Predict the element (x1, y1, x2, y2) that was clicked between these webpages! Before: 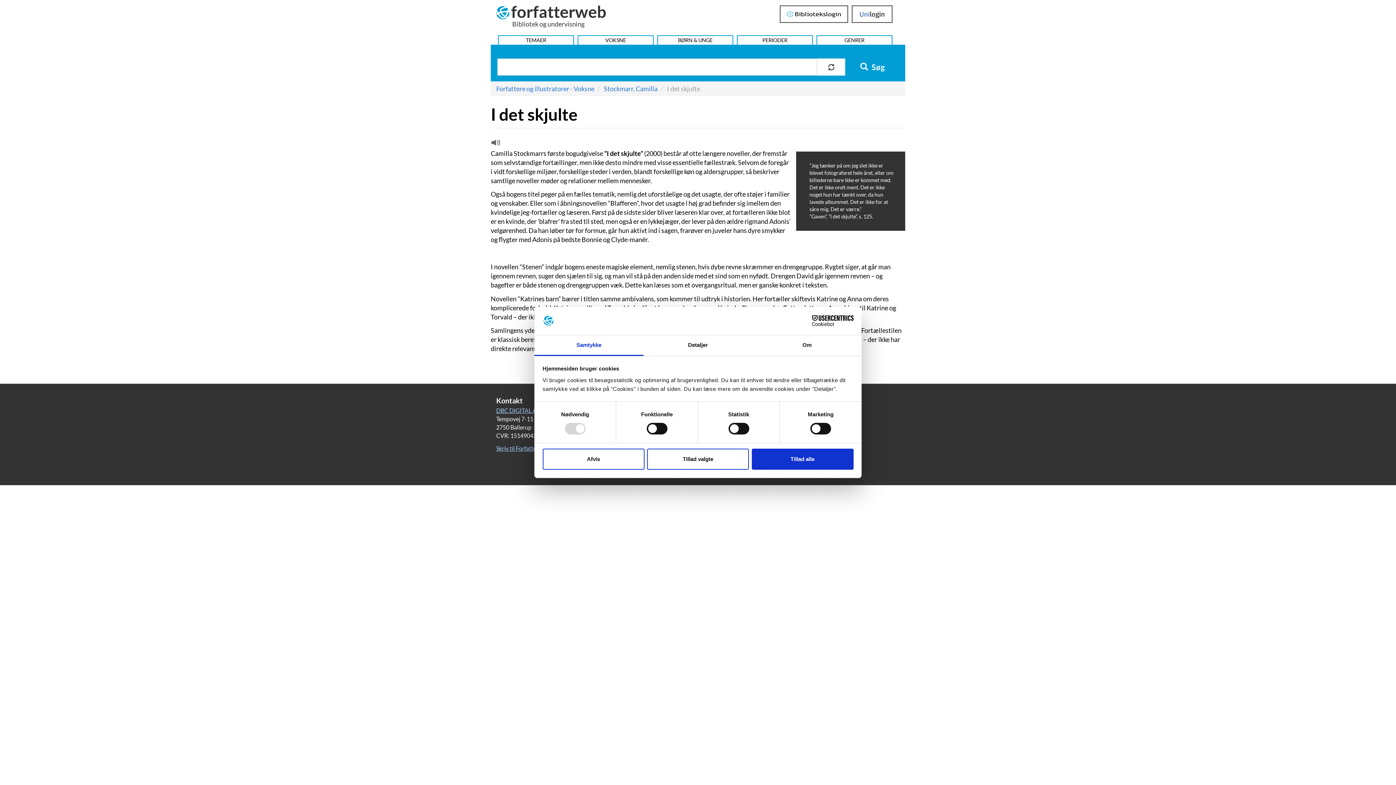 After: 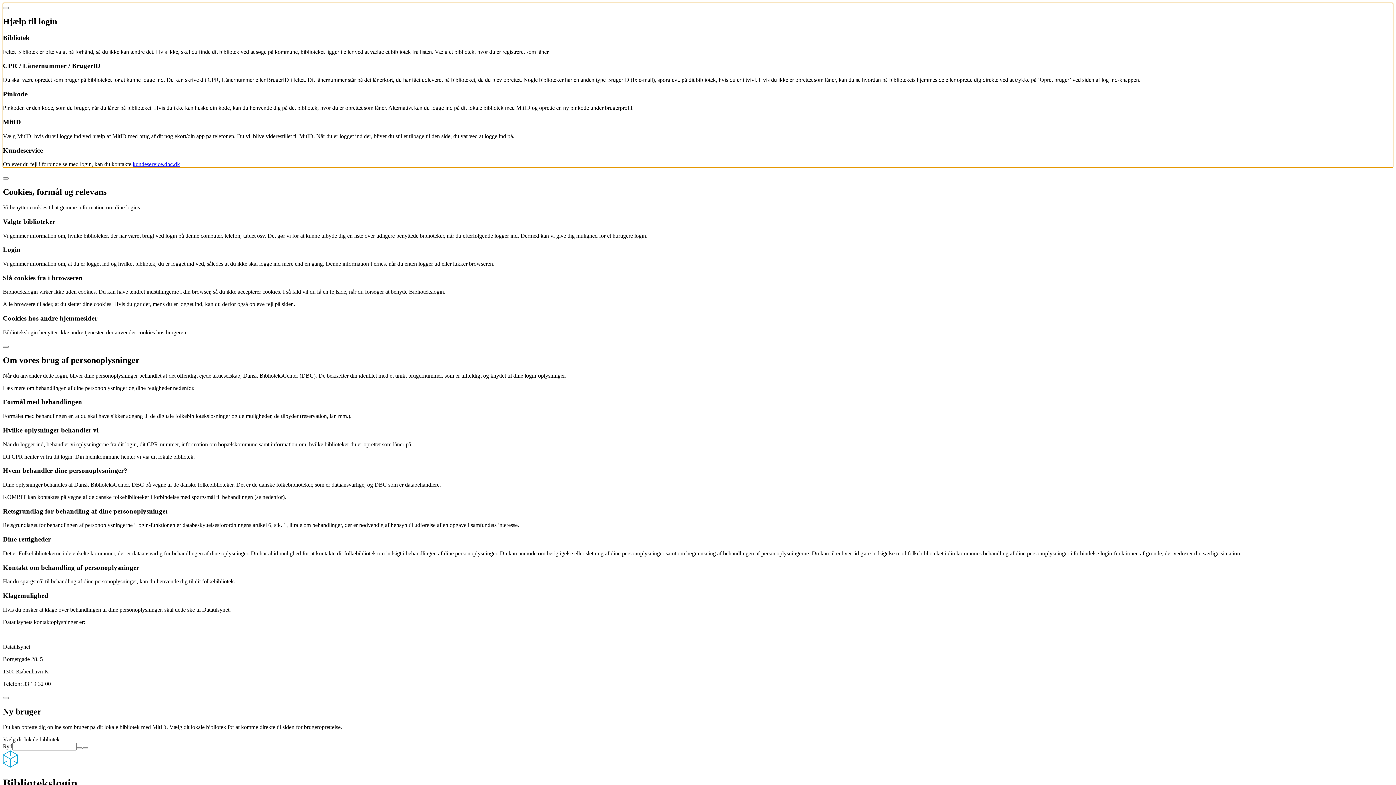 Action: label: Bibliotekslogin bbox: (780, 5, 848, 22)